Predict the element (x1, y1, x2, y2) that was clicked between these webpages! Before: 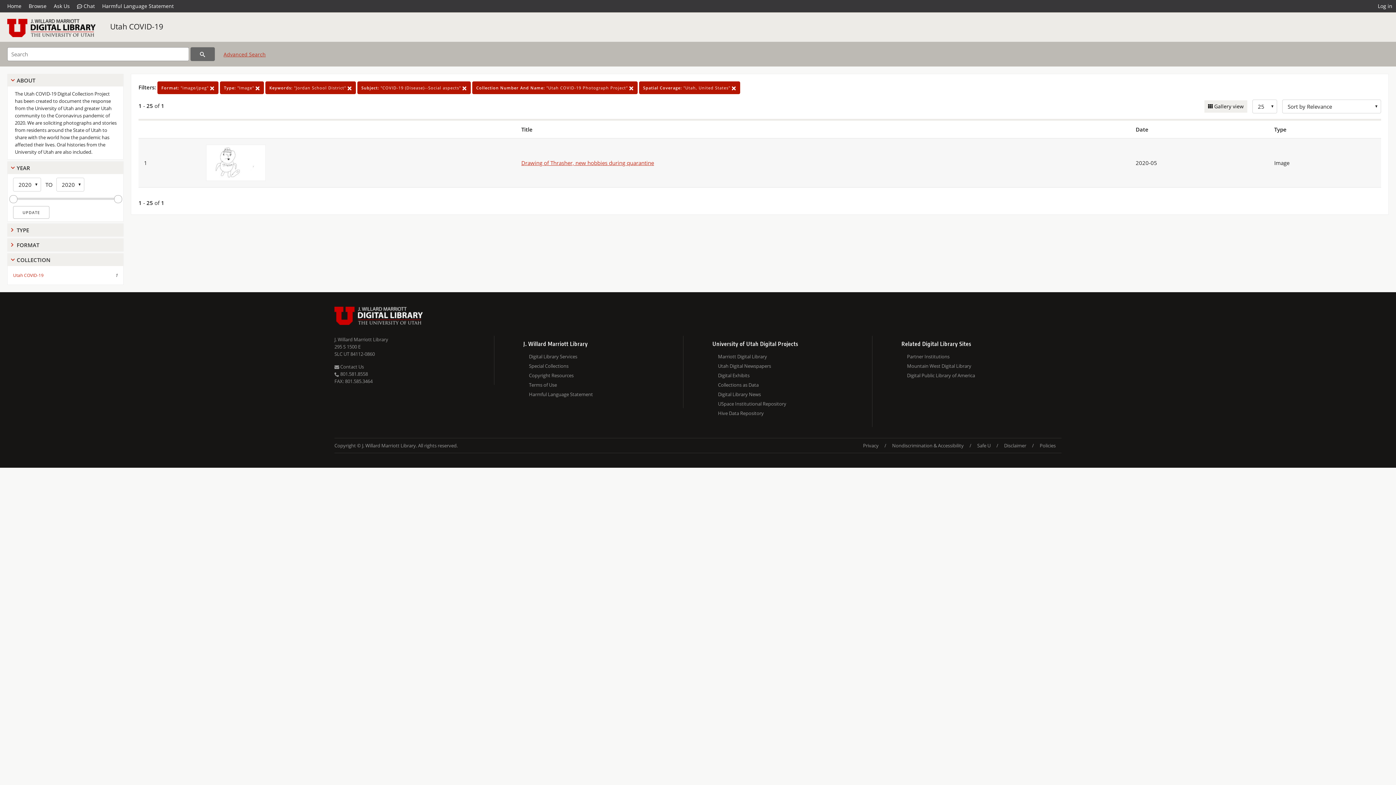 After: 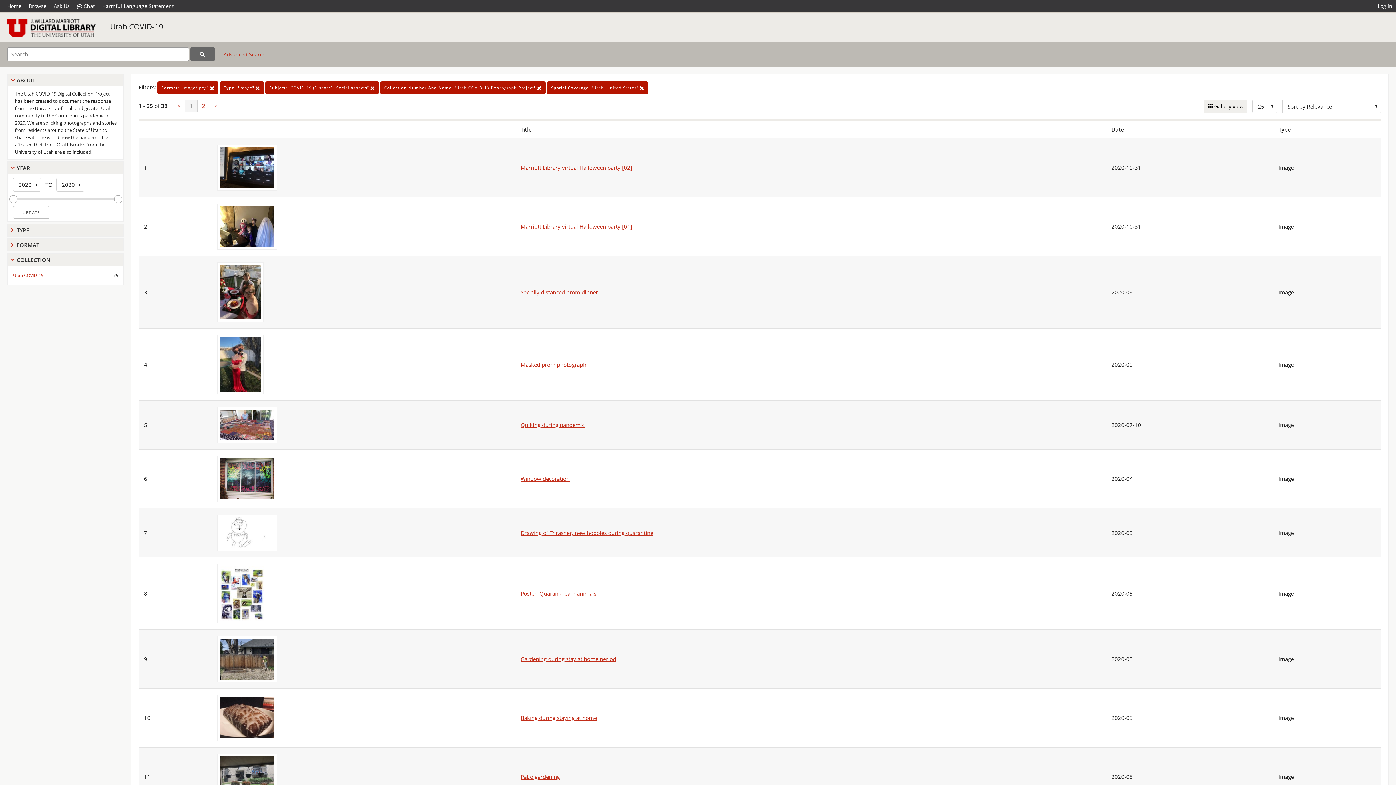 Action: label: Keywords: "Jordan School District"  bbox: (265, 81, 356, 94)